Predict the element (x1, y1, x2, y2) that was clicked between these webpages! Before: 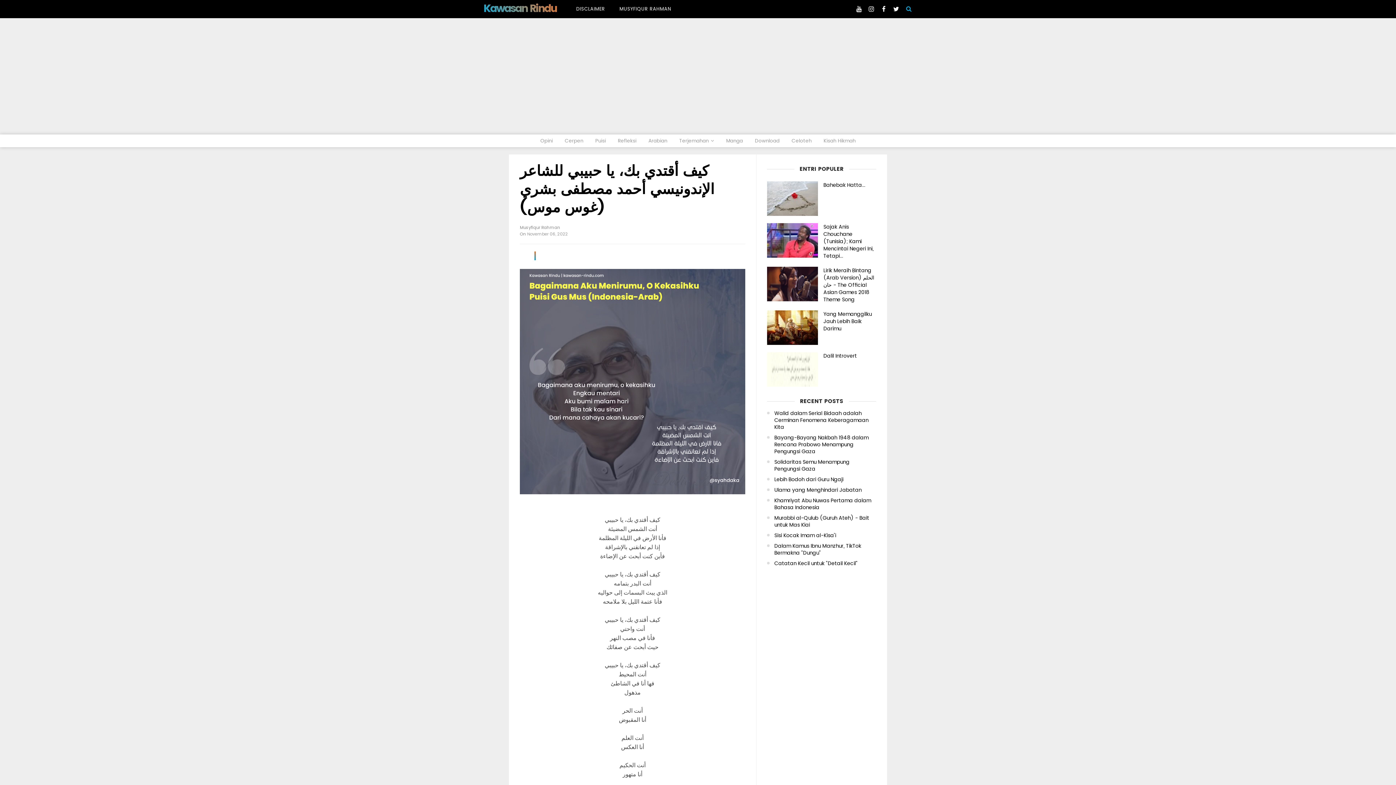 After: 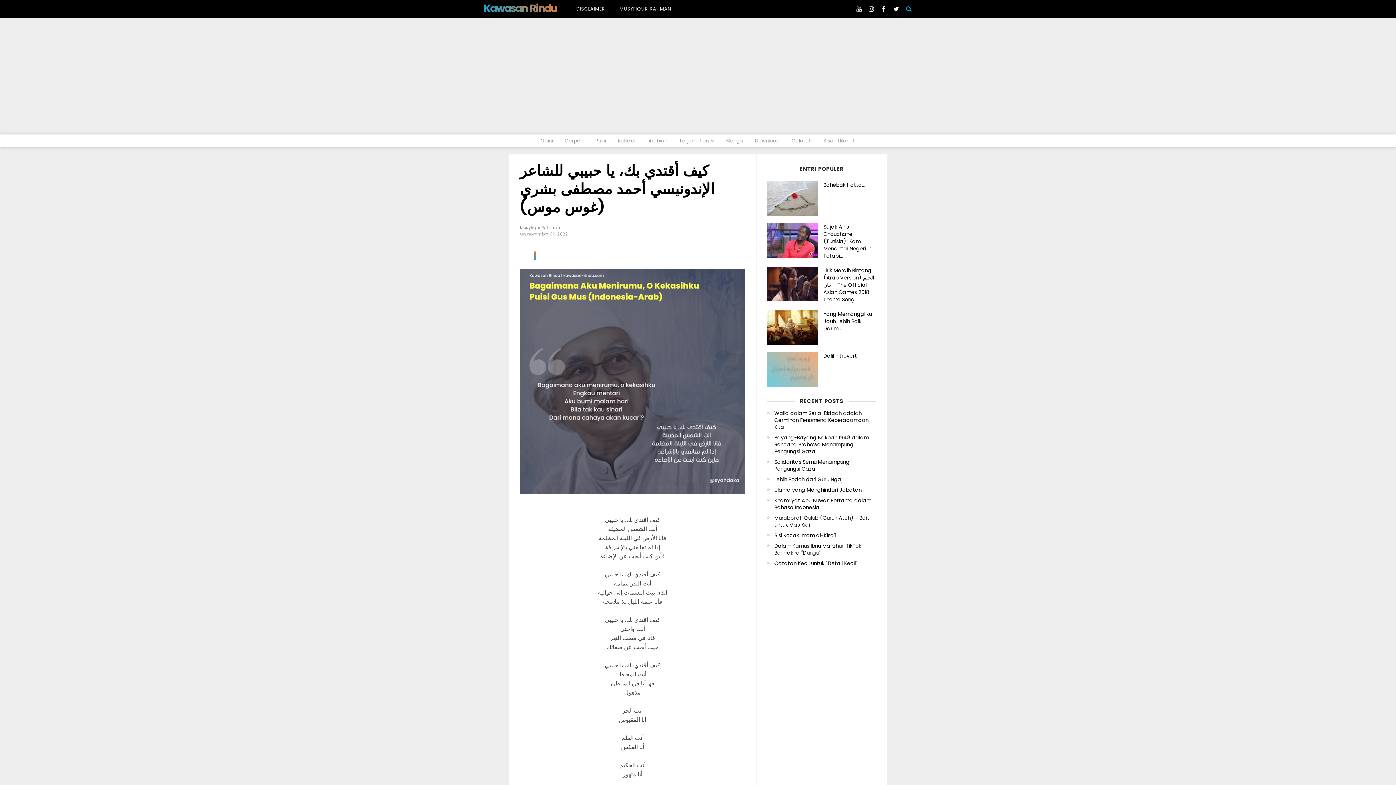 Action: bbox: (767, 352, 818, 386)